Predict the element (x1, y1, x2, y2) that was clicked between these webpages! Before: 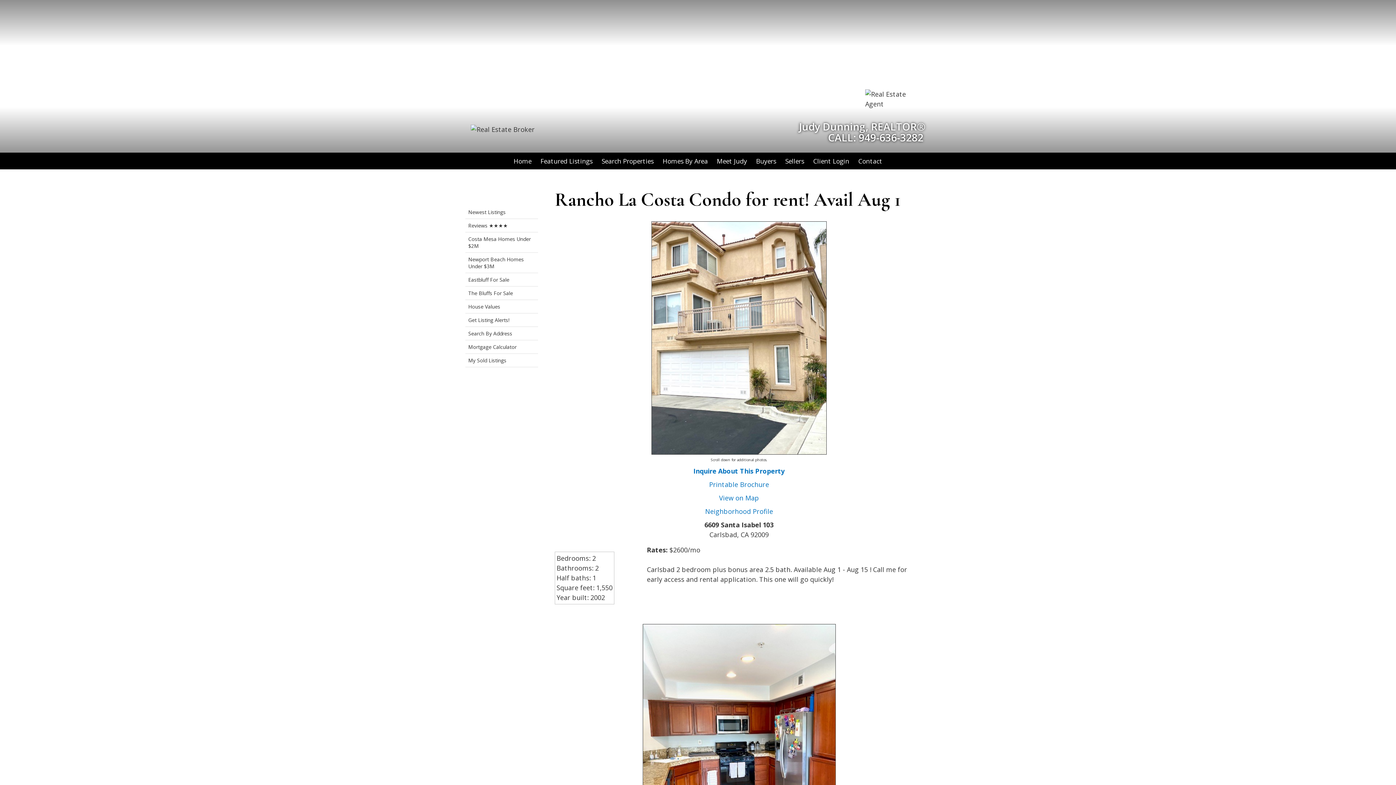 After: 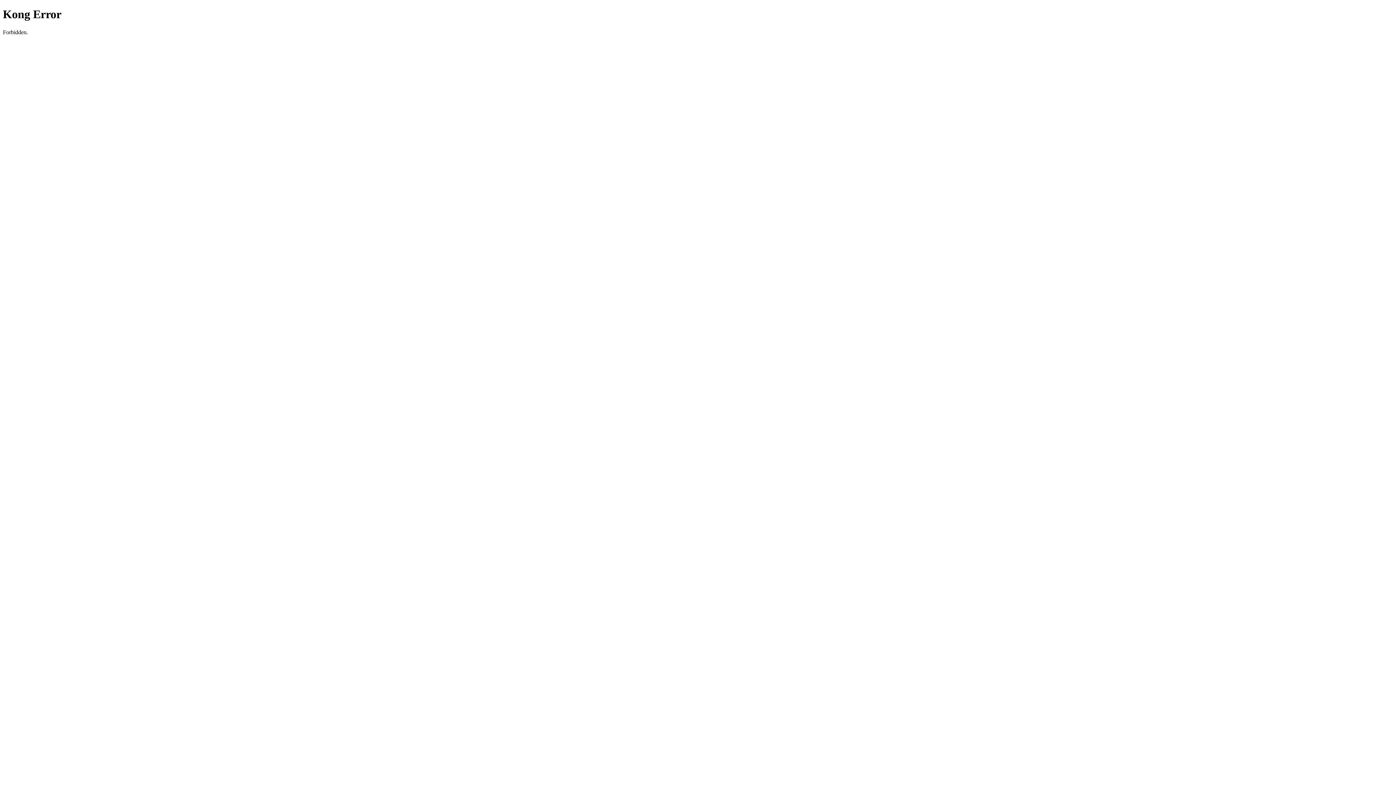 Action: bbox: (813, 156, 849, 165) label: Client Login